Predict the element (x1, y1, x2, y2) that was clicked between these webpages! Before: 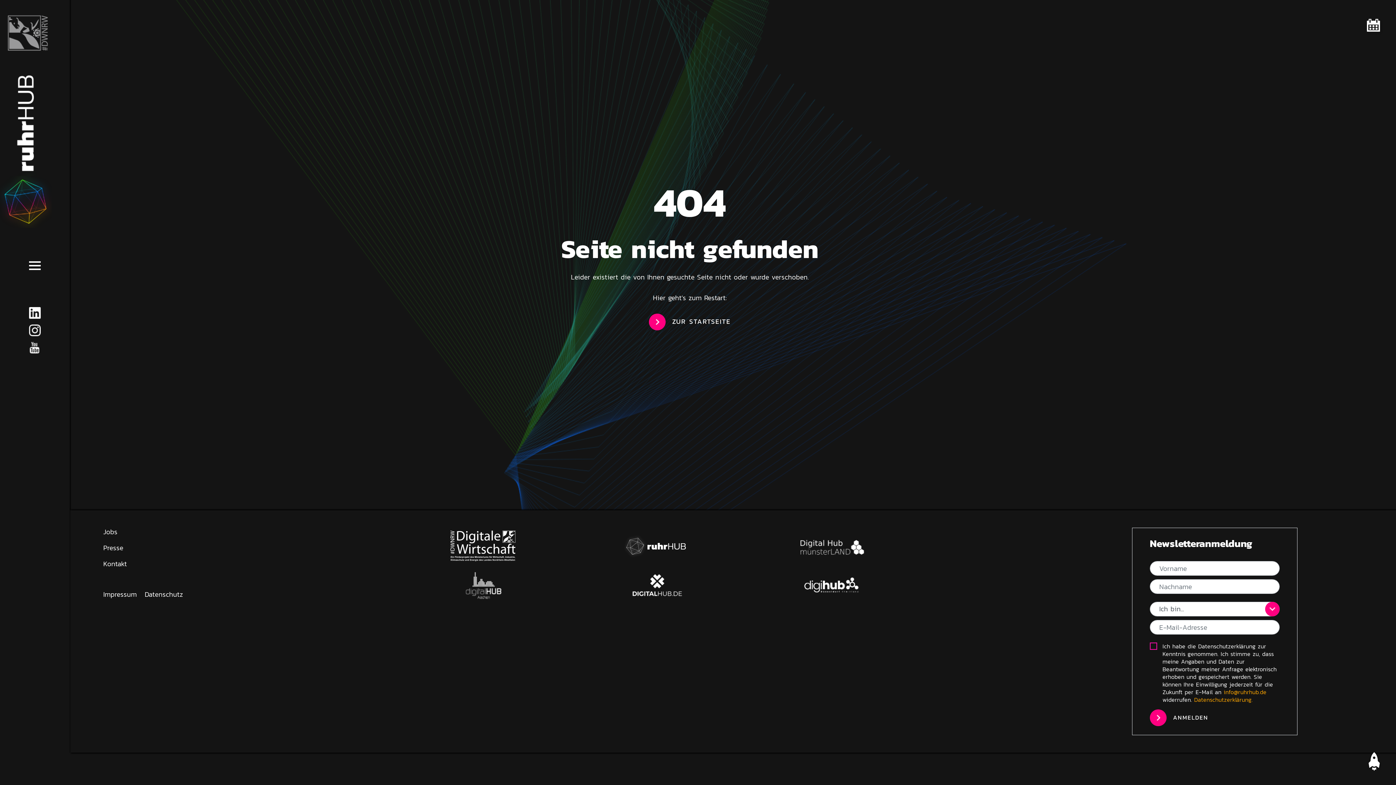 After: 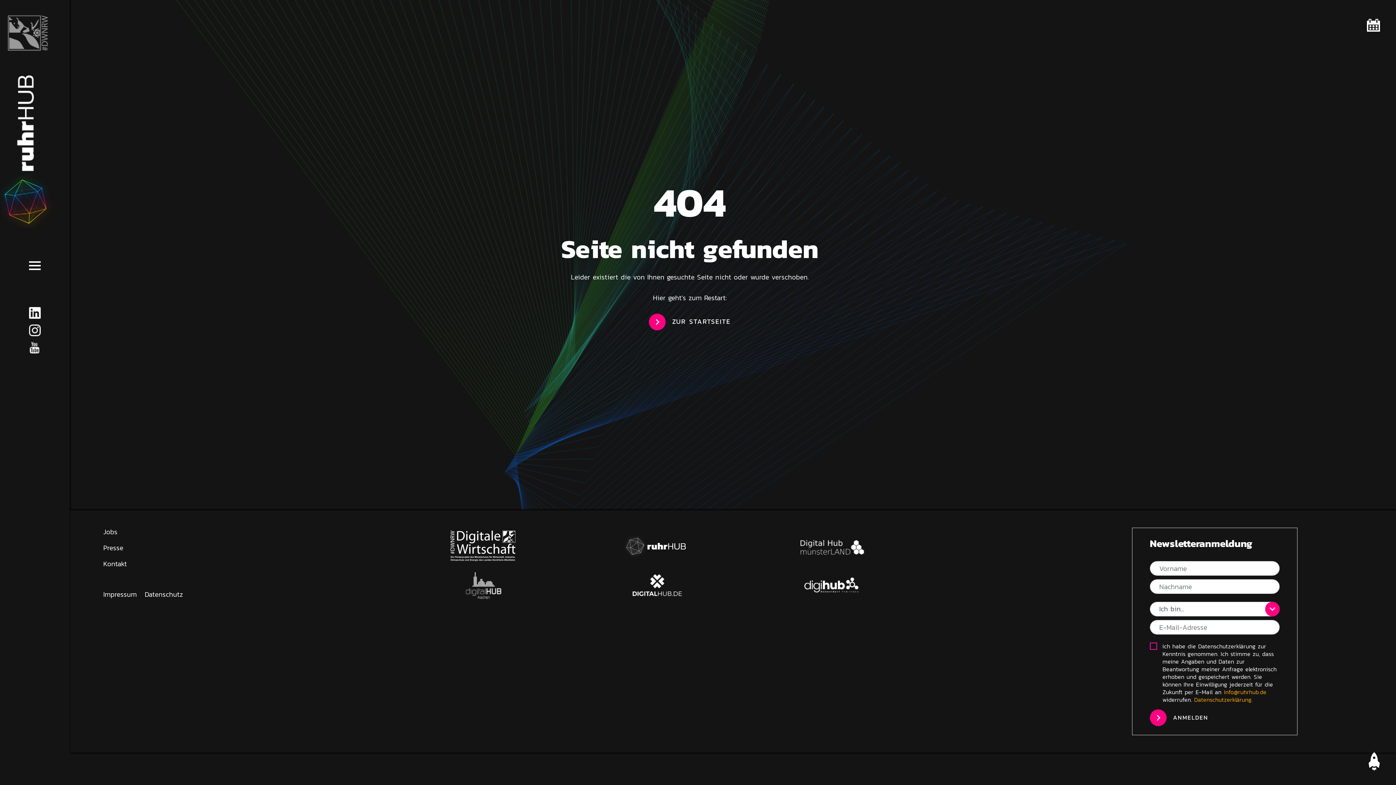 Action: bbox: (619, 542, 695, 551)